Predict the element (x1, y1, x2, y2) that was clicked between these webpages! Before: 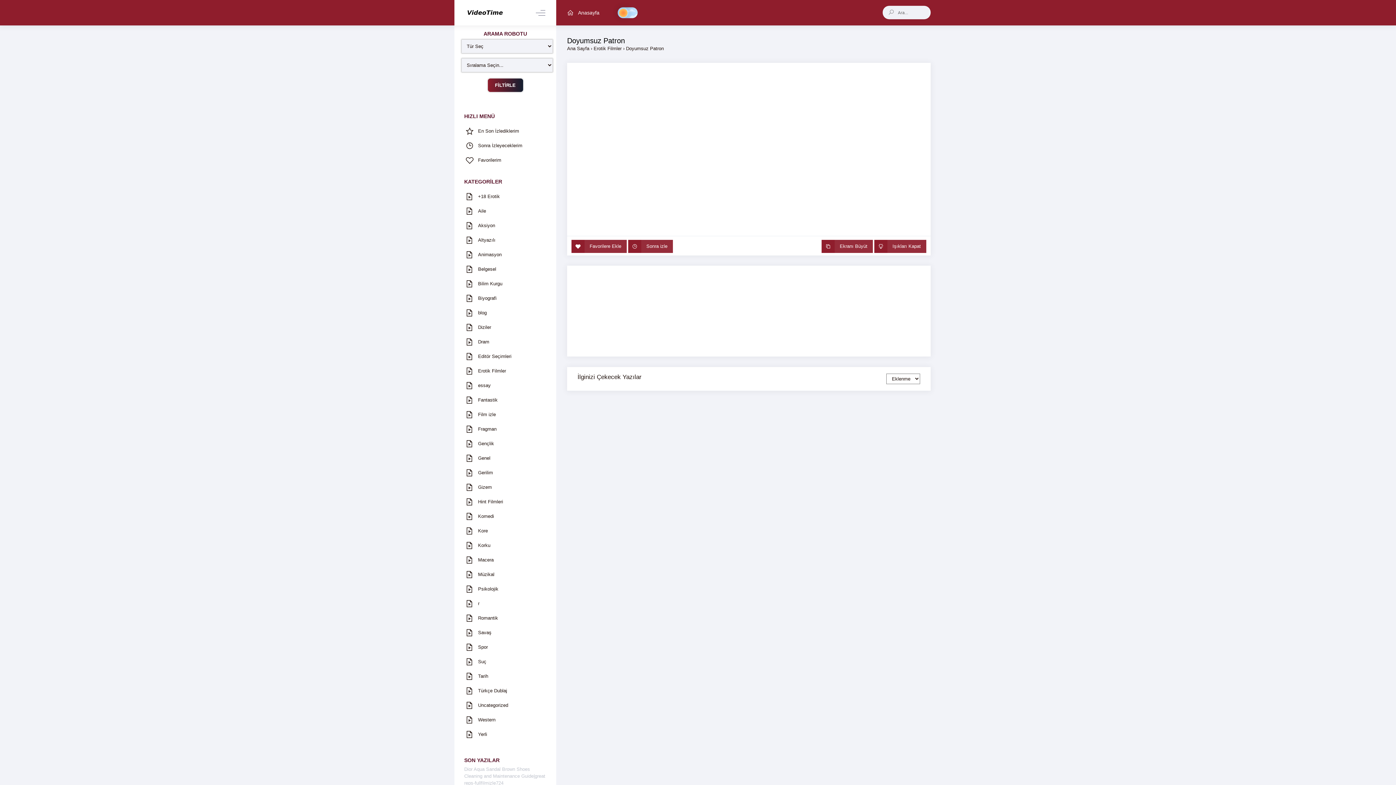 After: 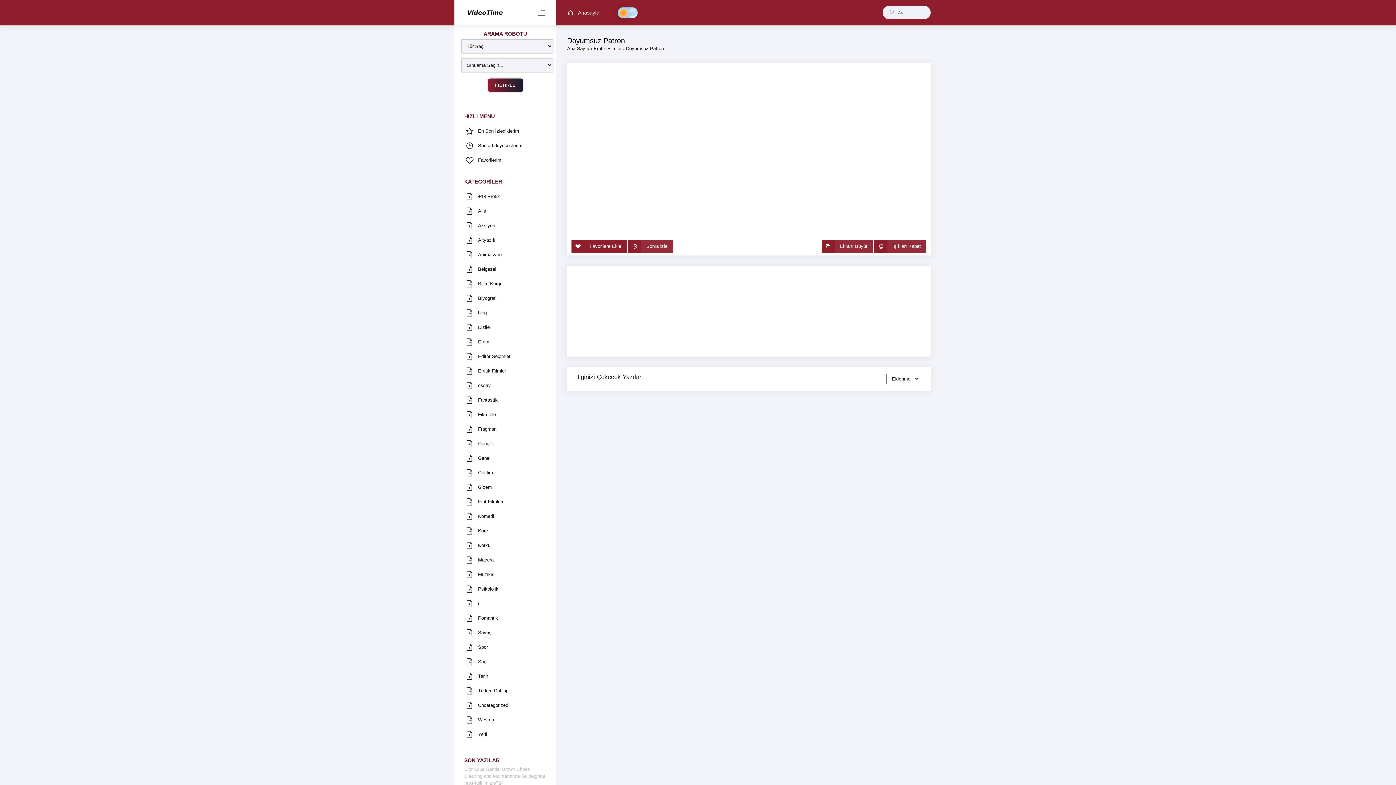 Action: bbox: (571, 239, 626, 252) label: Favorilere Ekle